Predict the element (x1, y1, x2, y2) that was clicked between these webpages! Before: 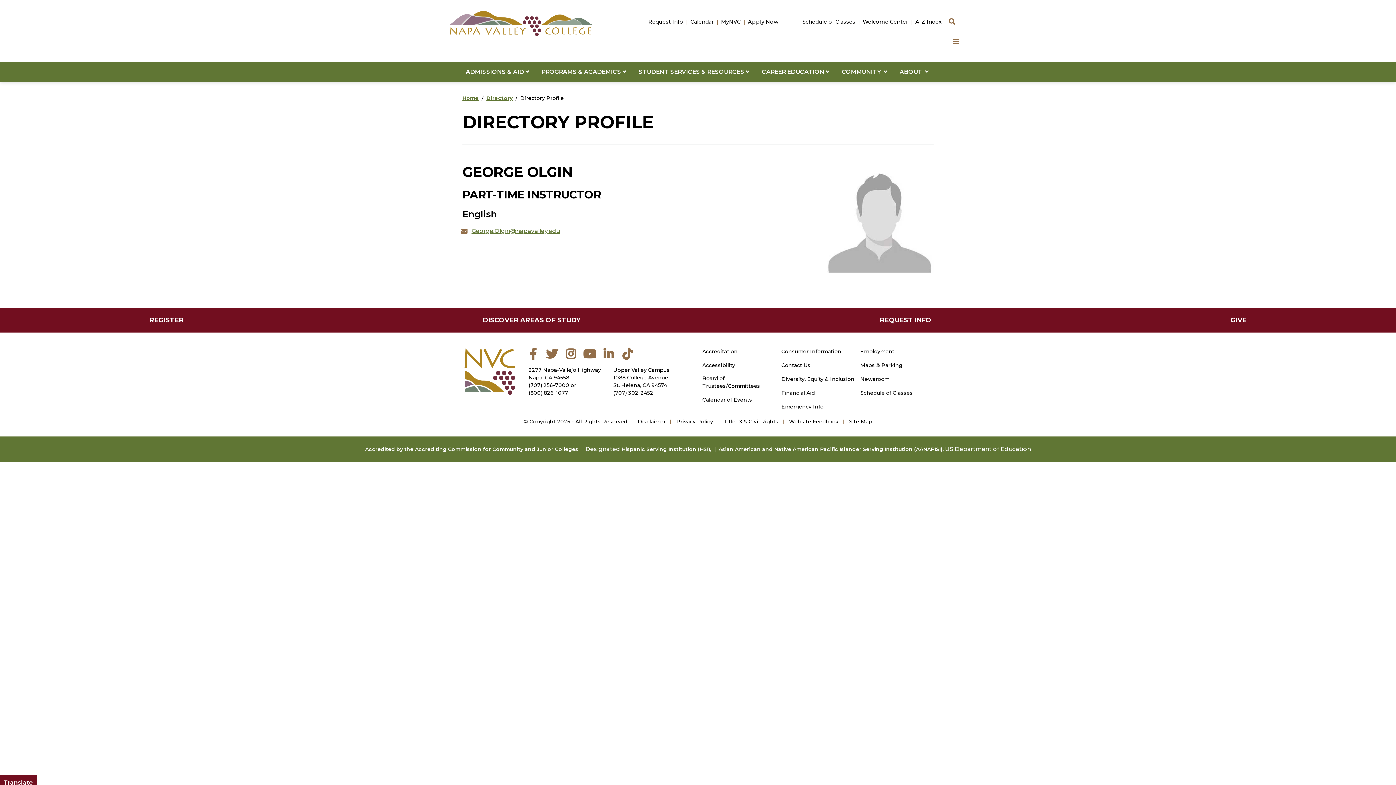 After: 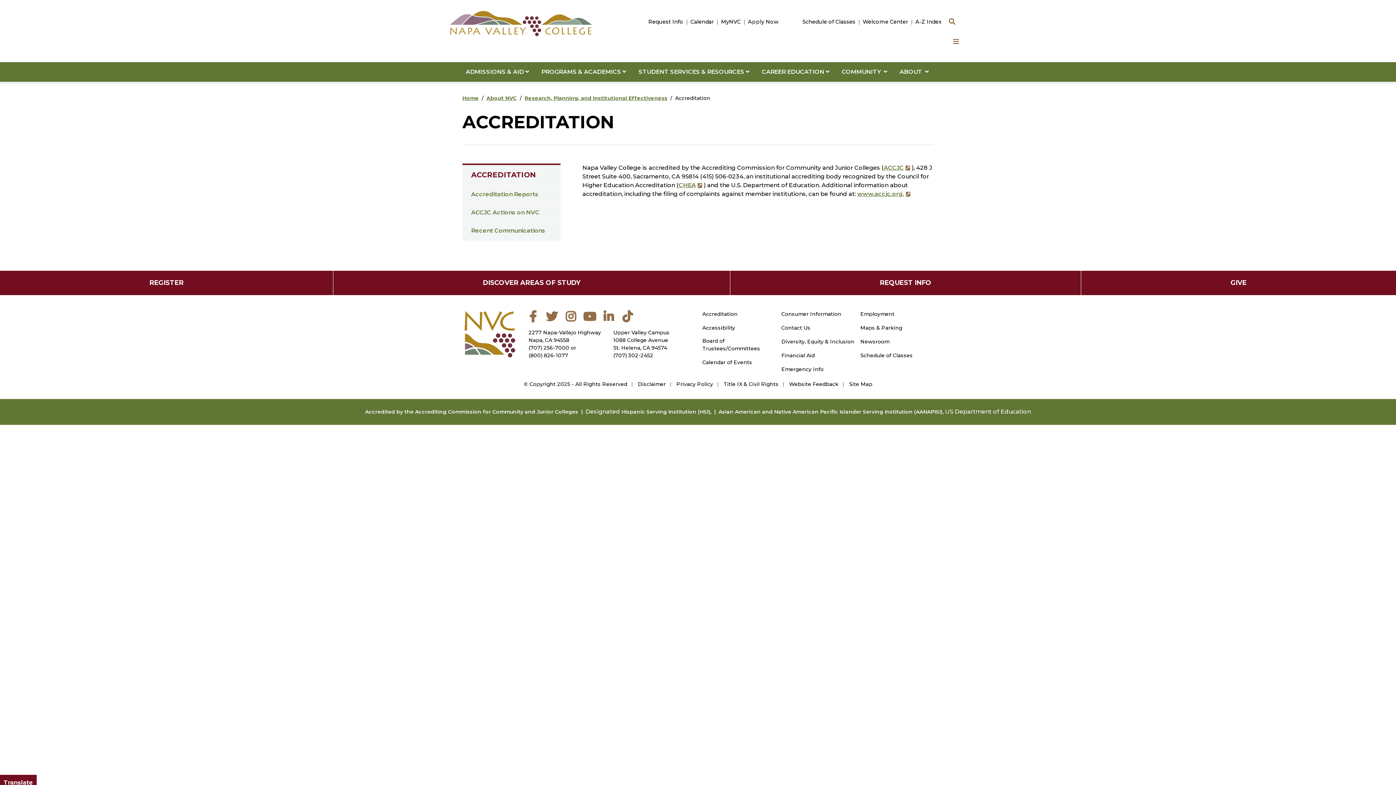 Action: label: Accredited by the Accrediting Commission for Community and Junior Colleges bbox: (365, 436, 578, 462)